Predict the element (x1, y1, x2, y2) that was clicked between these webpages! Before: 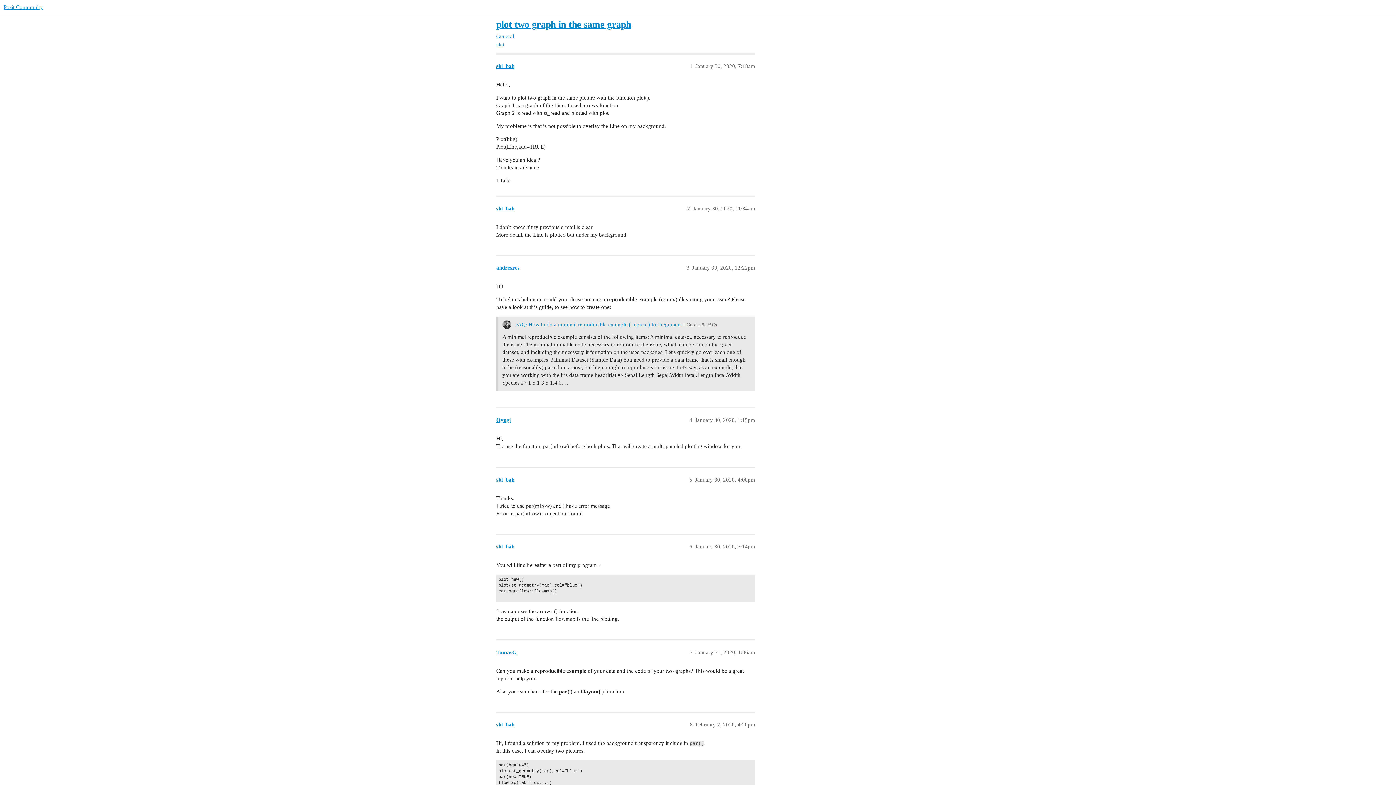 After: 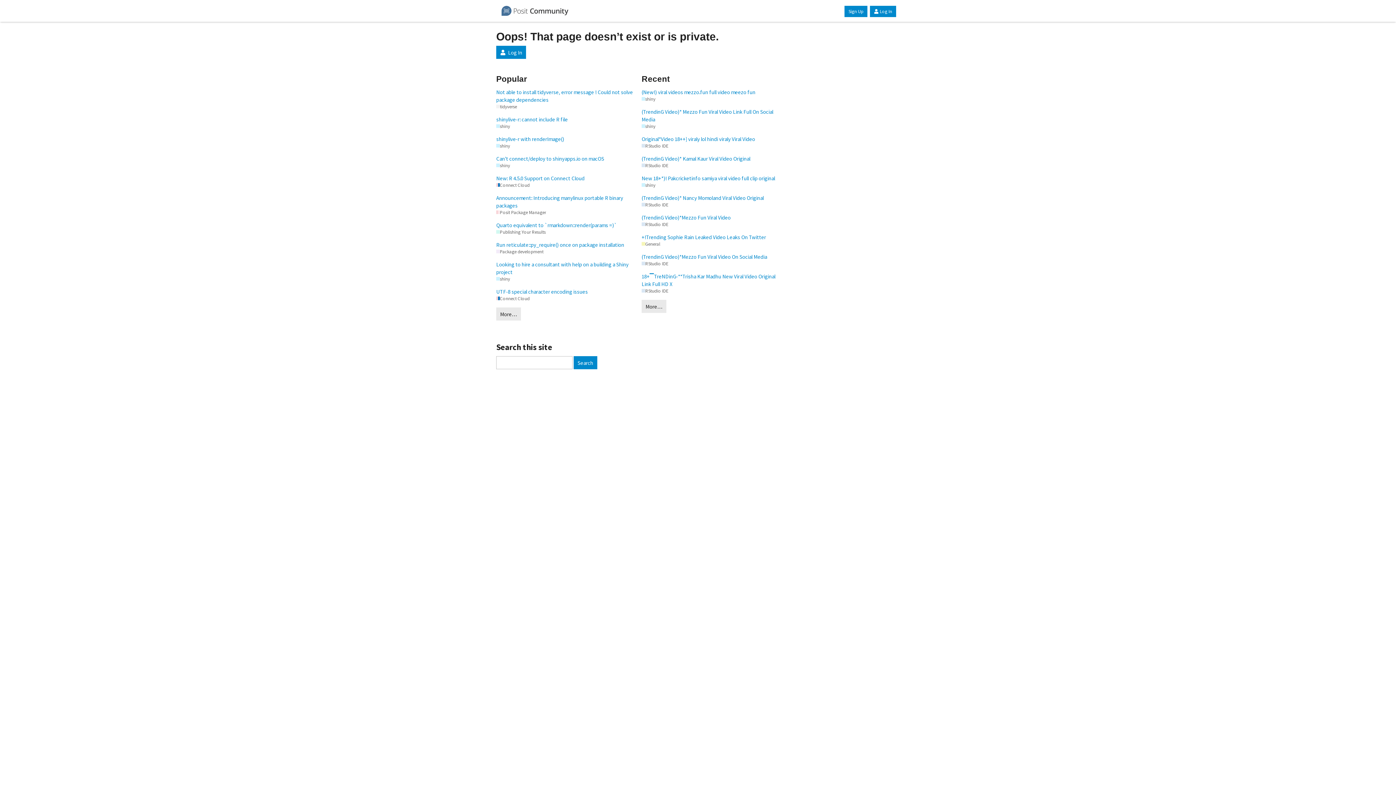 Action: label: Guides & FAQs bbox: (683, 321, 717, 328)